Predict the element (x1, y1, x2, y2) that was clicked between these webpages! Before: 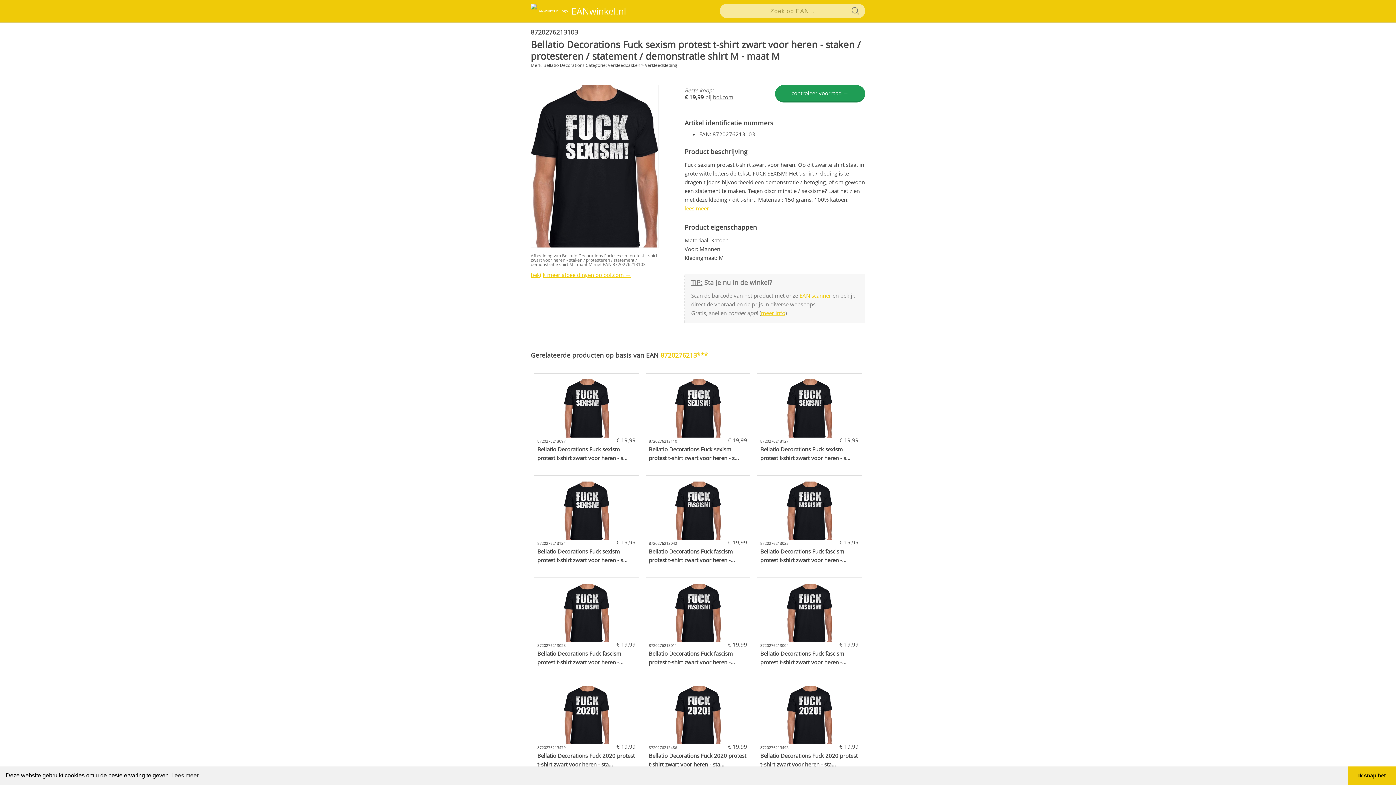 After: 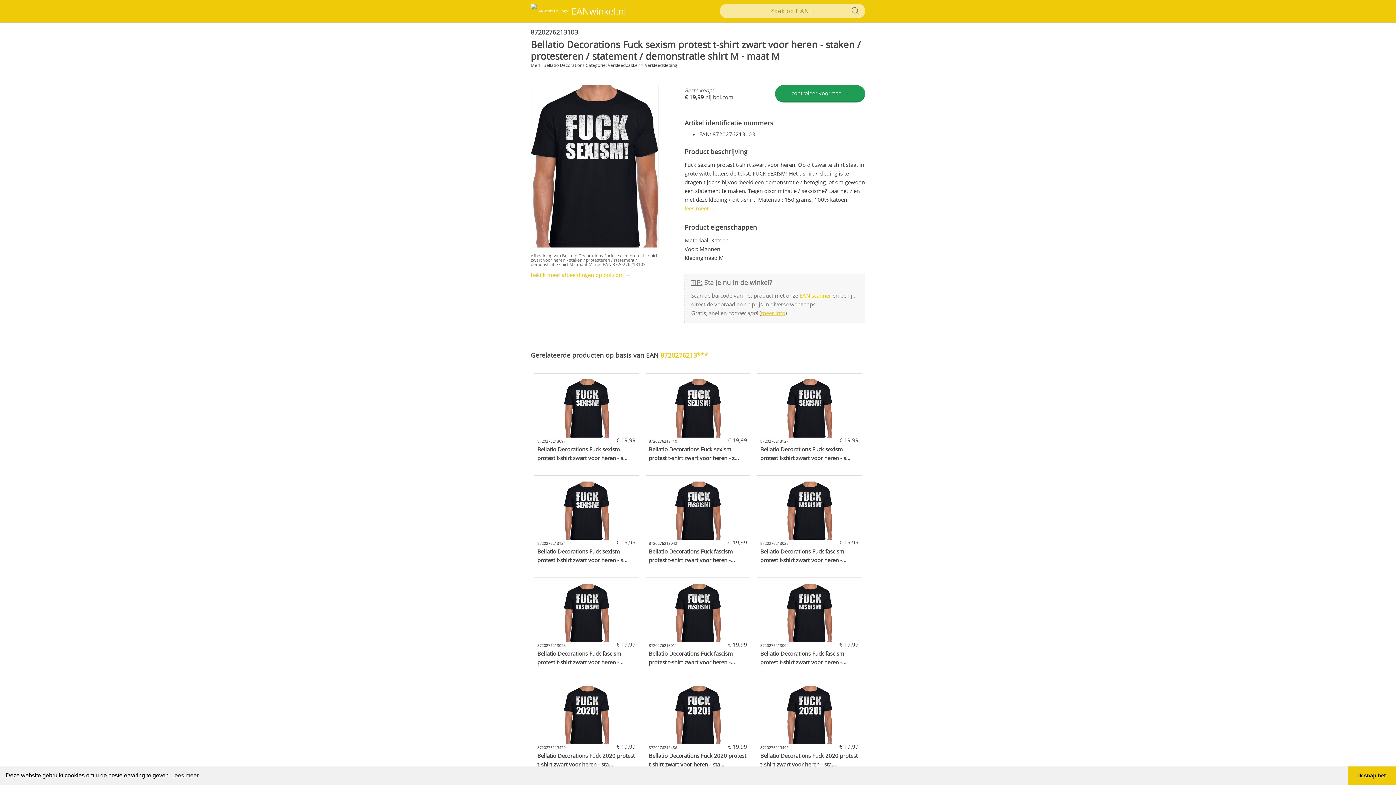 Action: bbox: (530, 271, 630, 278) label: bekijk meer afbeeldingen op bol.com →